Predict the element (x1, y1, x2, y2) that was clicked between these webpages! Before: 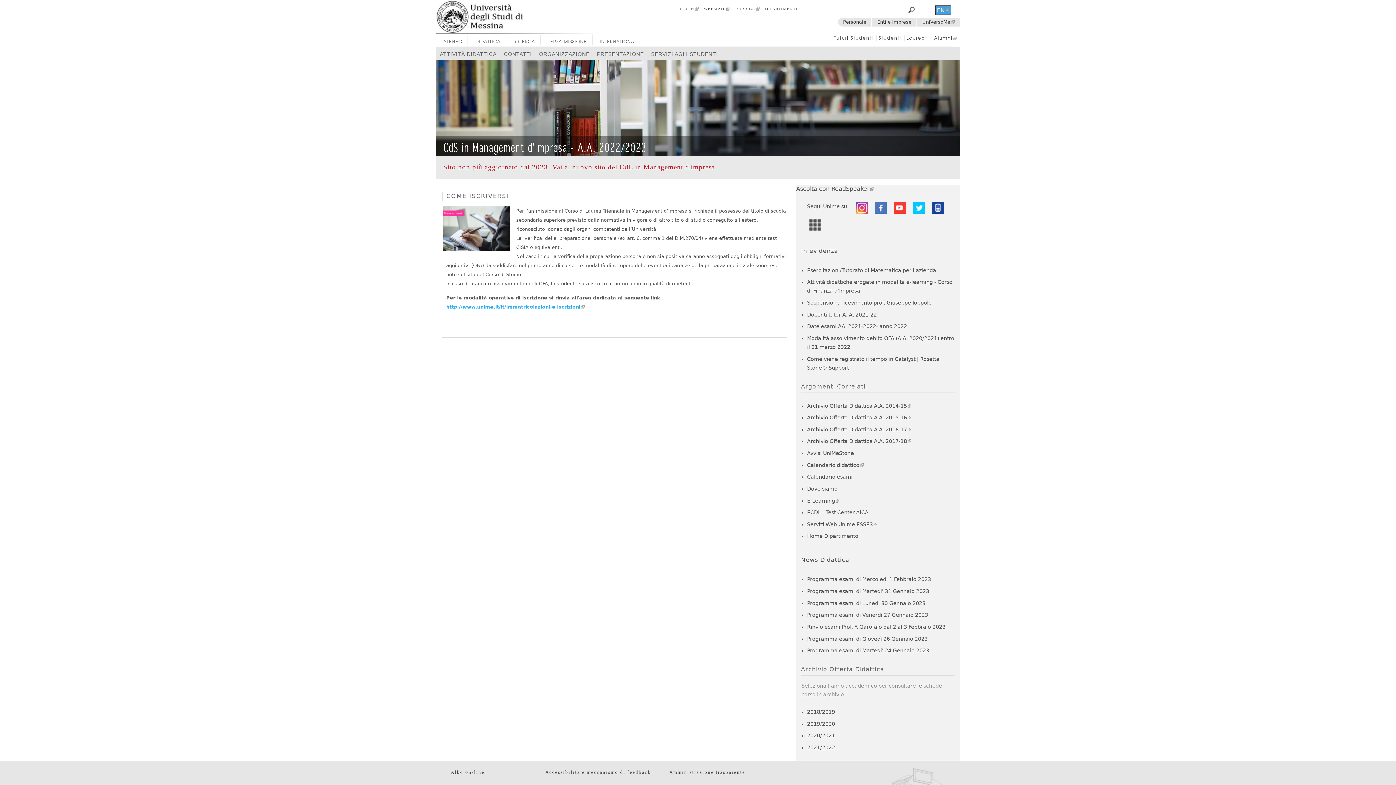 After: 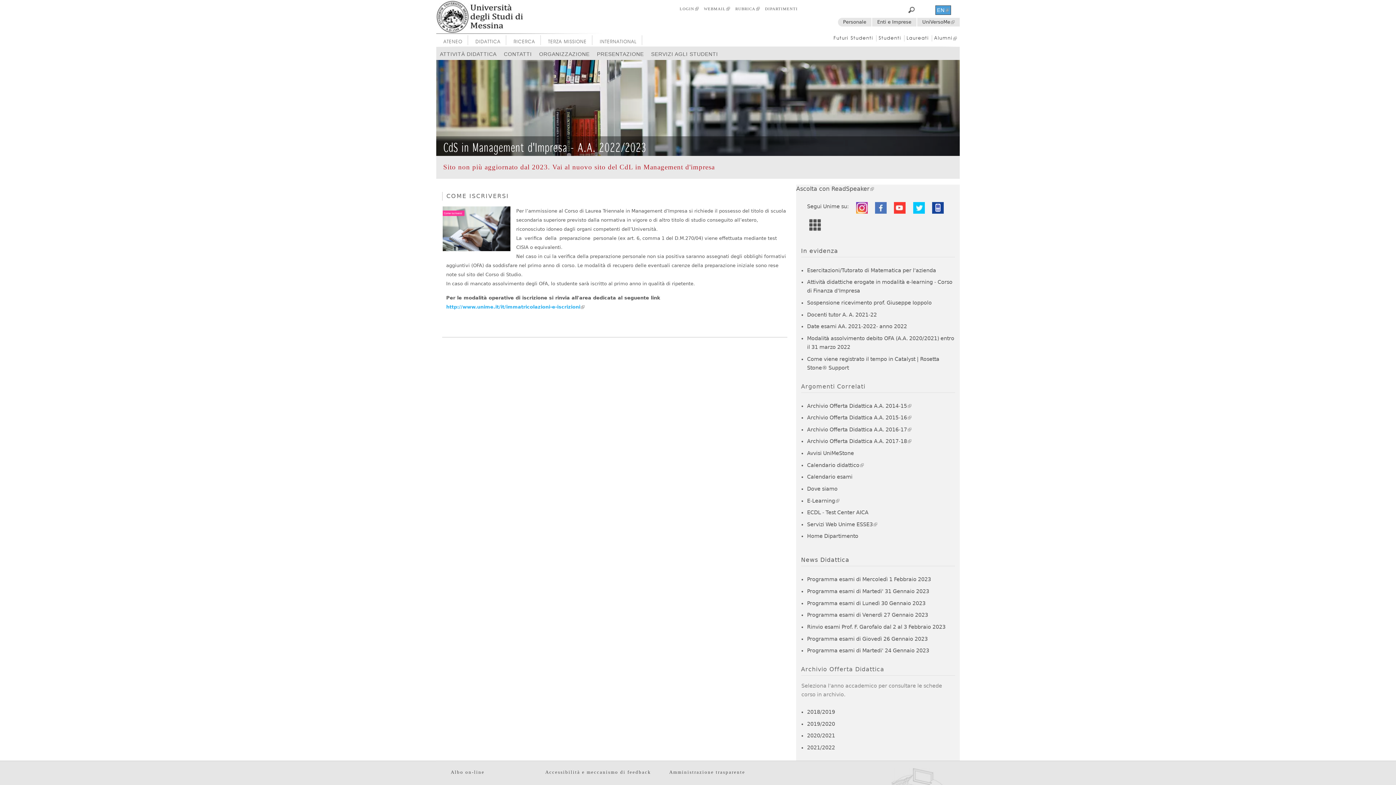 Action: bbox: (807, 414, 911, 420) label: Archivio Offerta Didattica A.A. 2015-16